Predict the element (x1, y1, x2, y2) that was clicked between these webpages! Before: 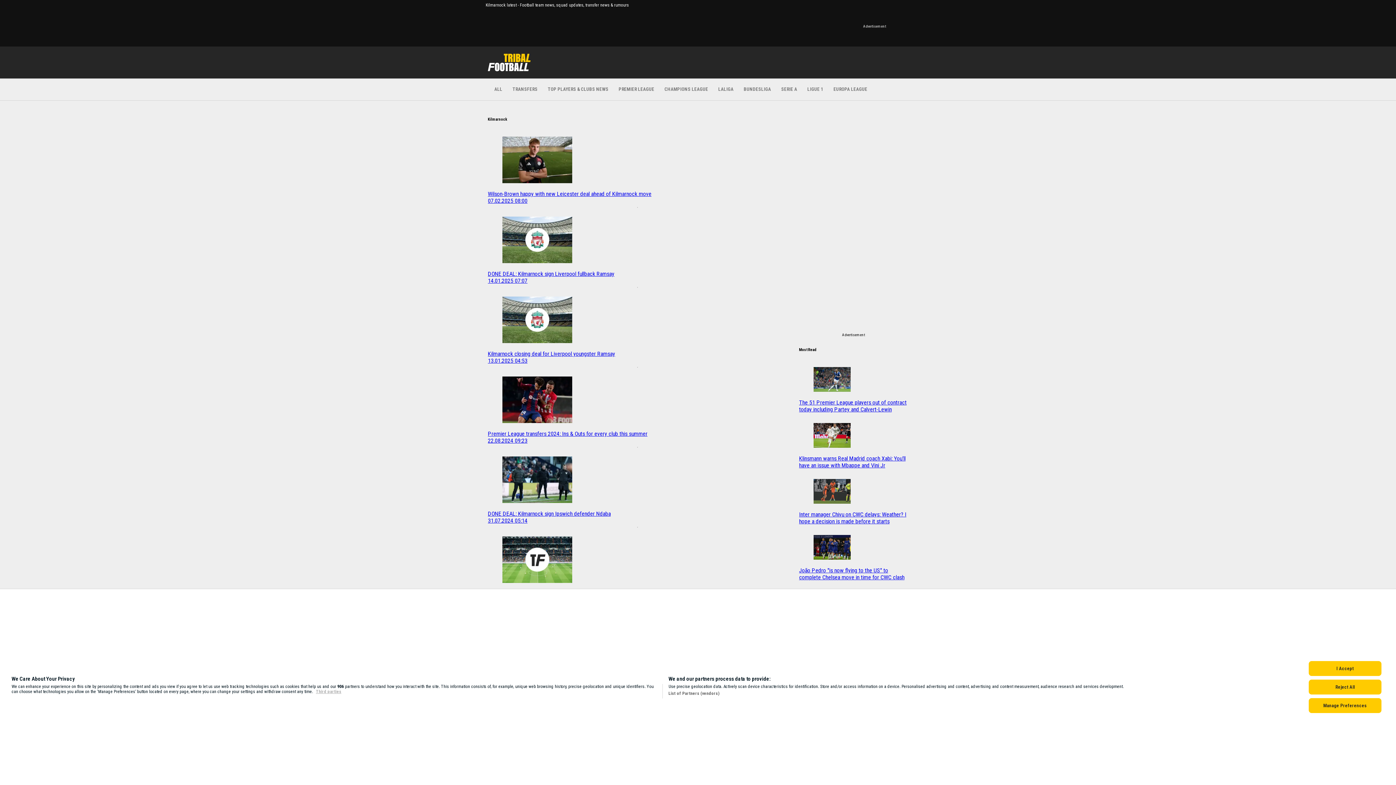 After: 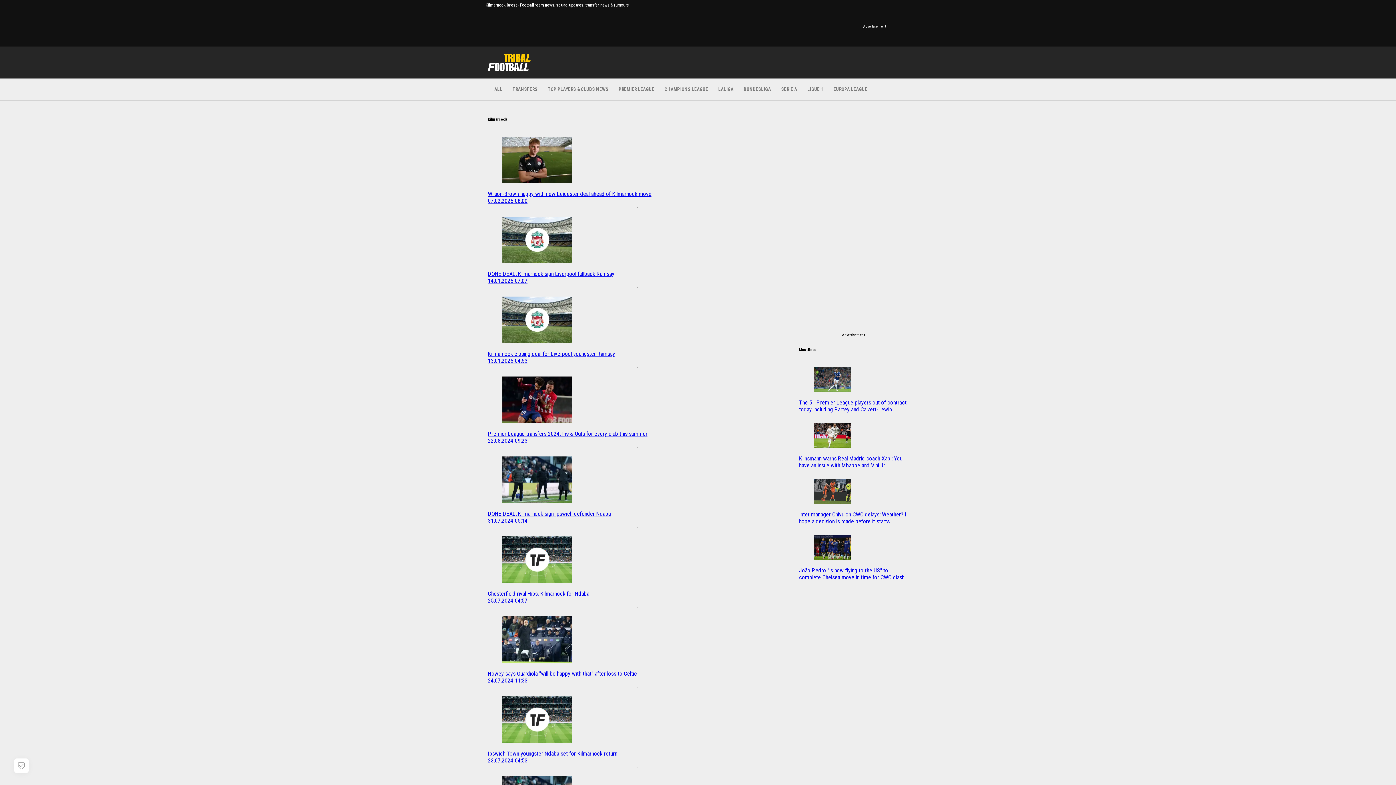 Action: bbox: (1309, 661, 1381, 676) label: I Accept